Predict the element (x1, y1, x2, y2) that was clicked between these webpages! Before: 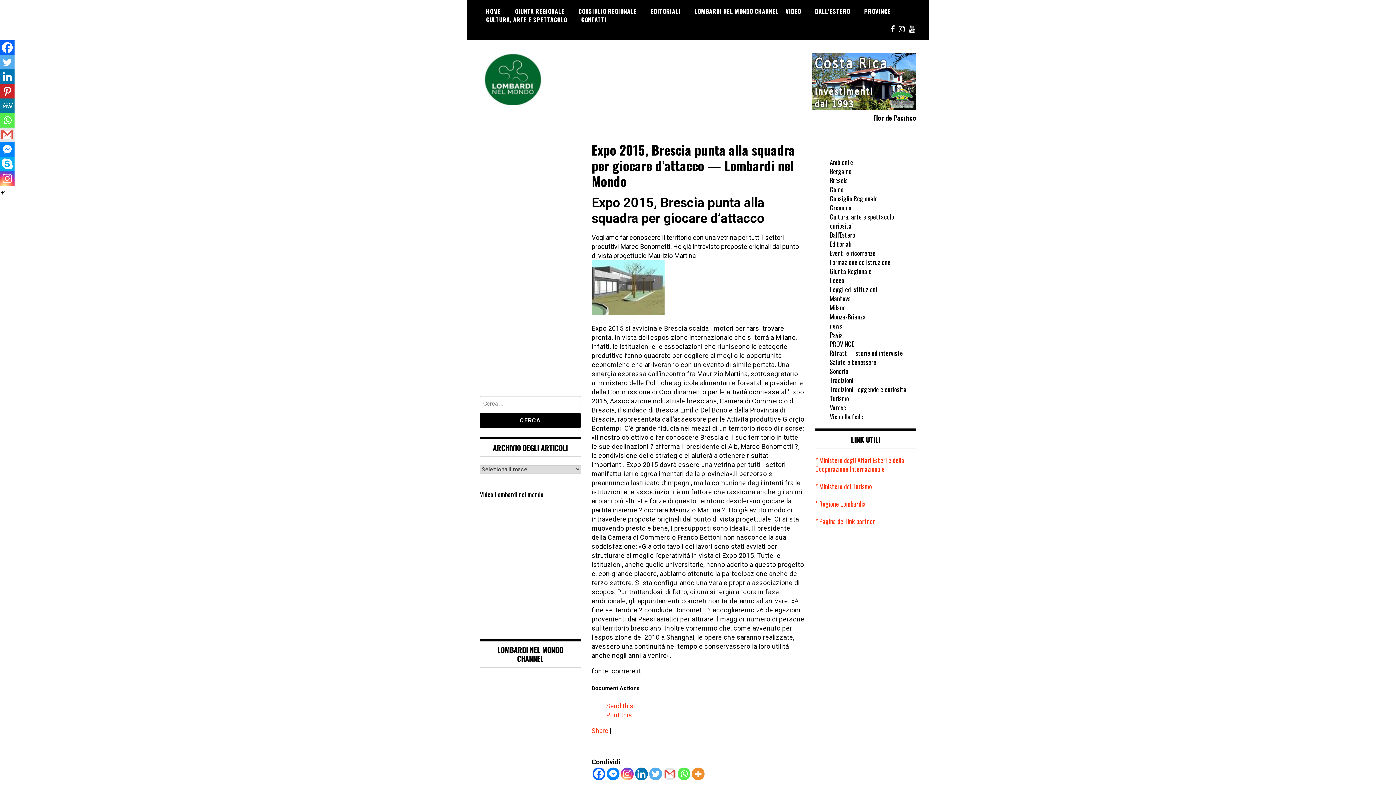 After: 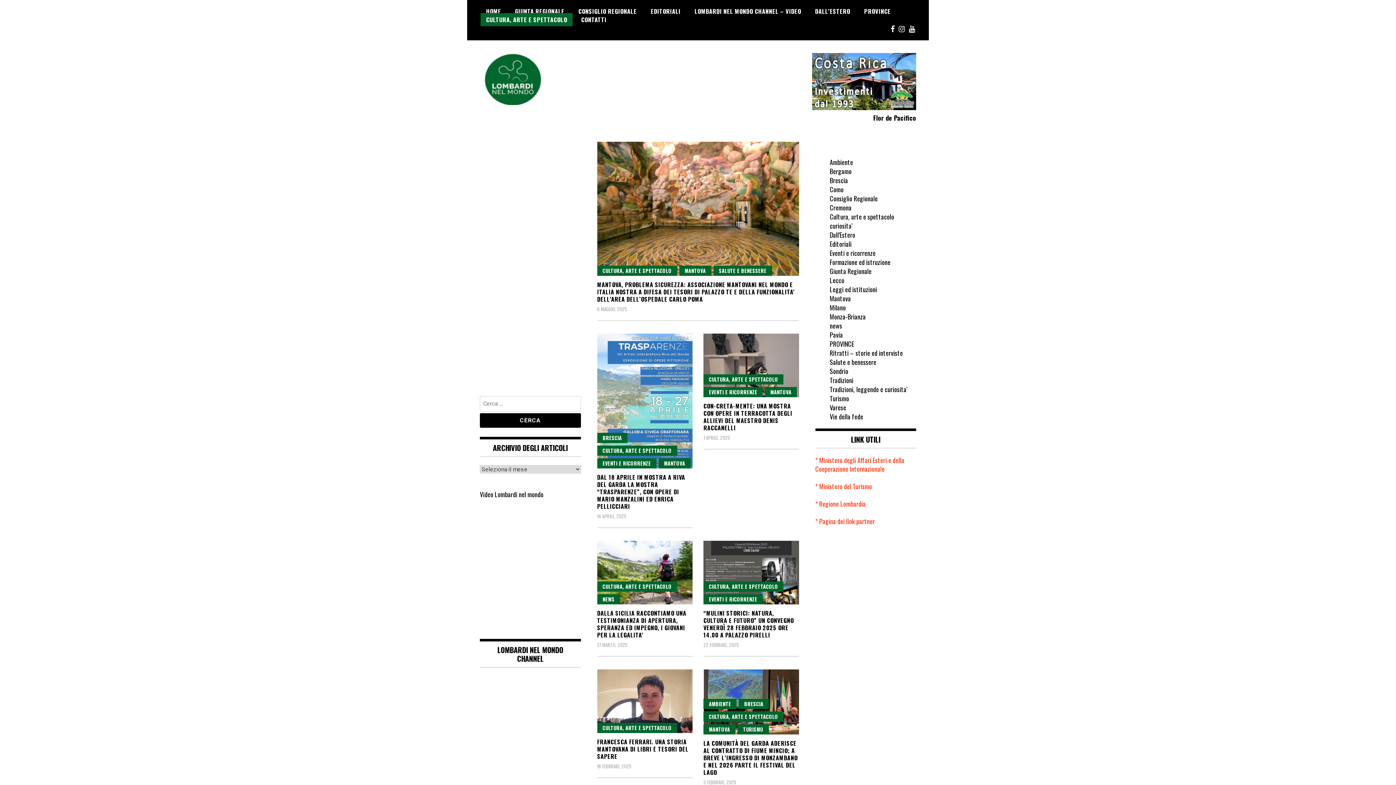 Action: label: Cultura, arte e spettacolo bbox: (830, 211, 894, 221)